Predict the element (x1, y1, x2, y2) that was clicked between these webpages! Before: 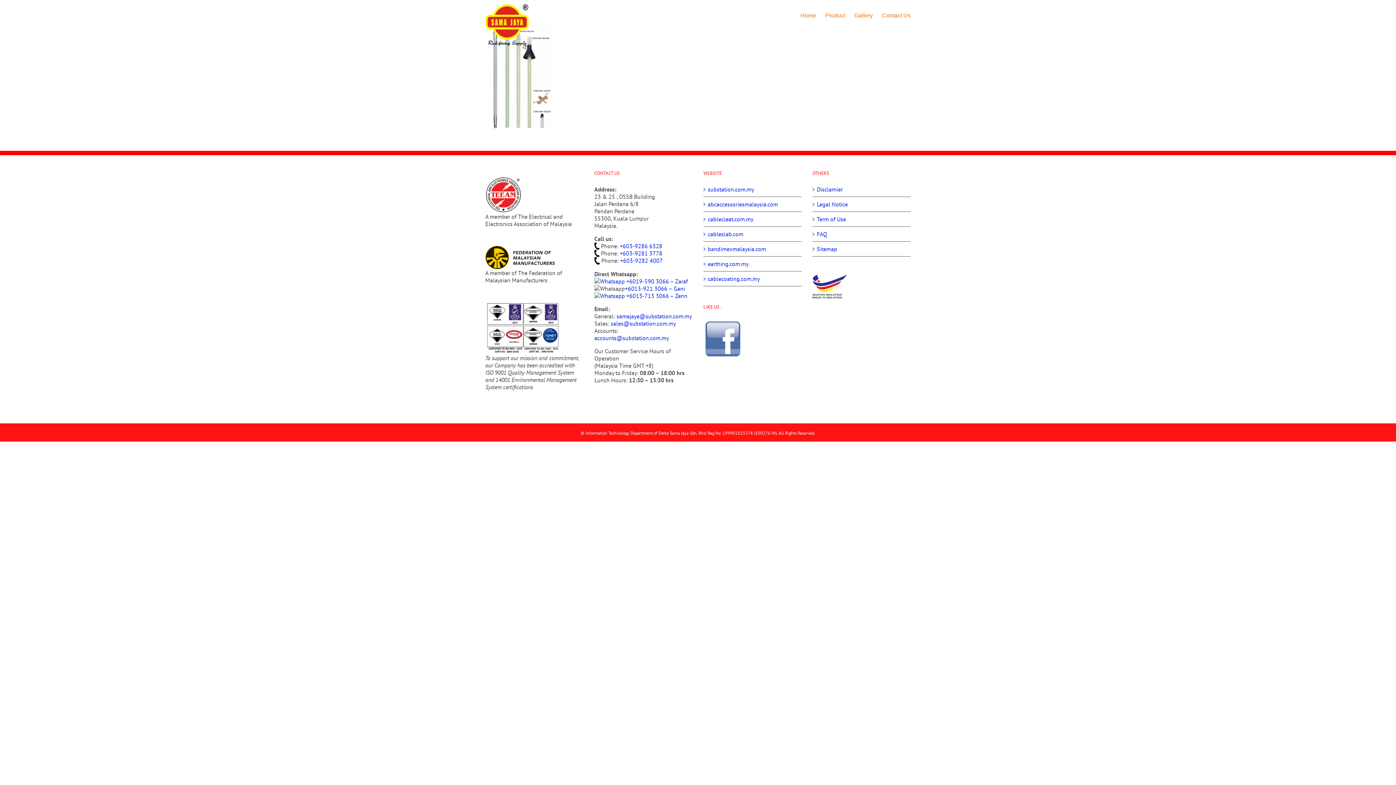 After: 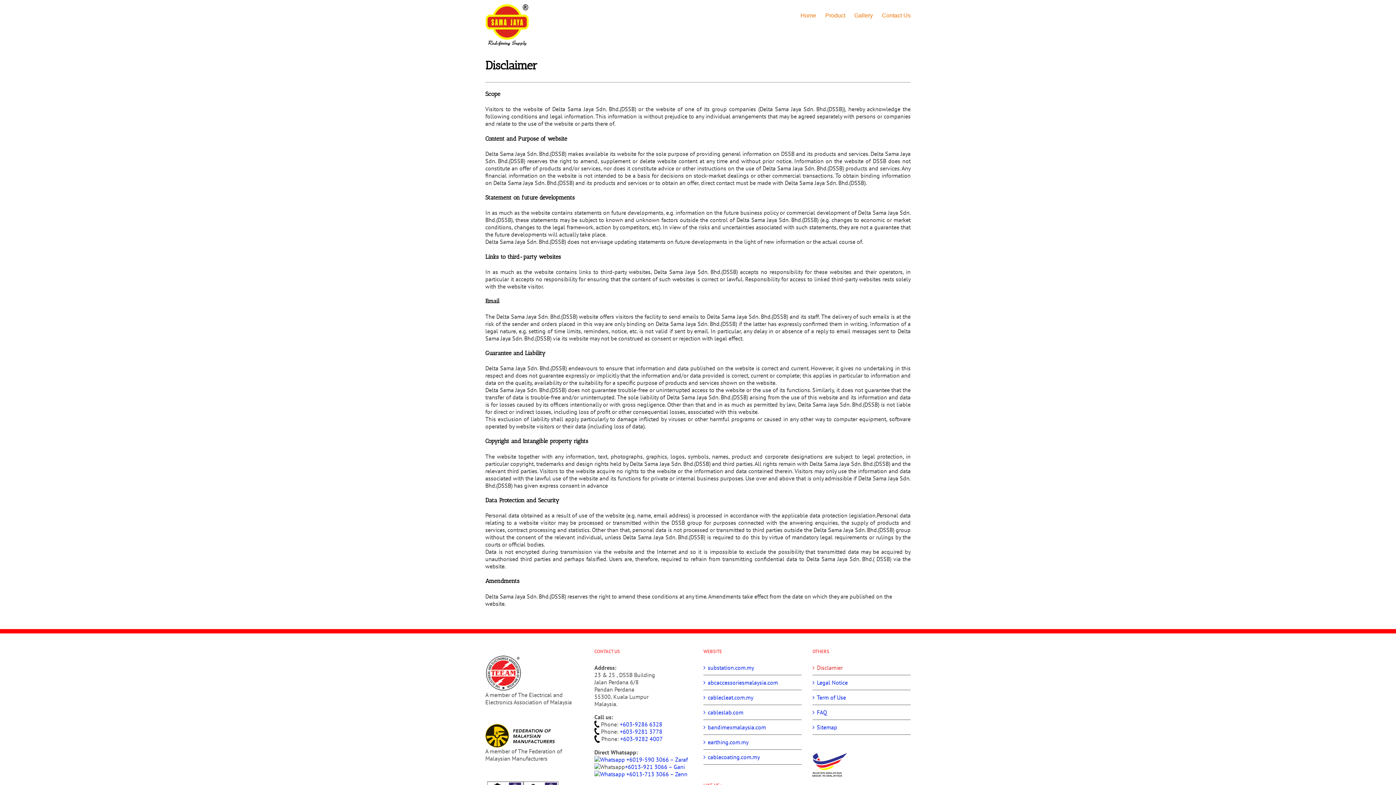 Action: bbox: (817, 185, 907, 193) label: Disclamier